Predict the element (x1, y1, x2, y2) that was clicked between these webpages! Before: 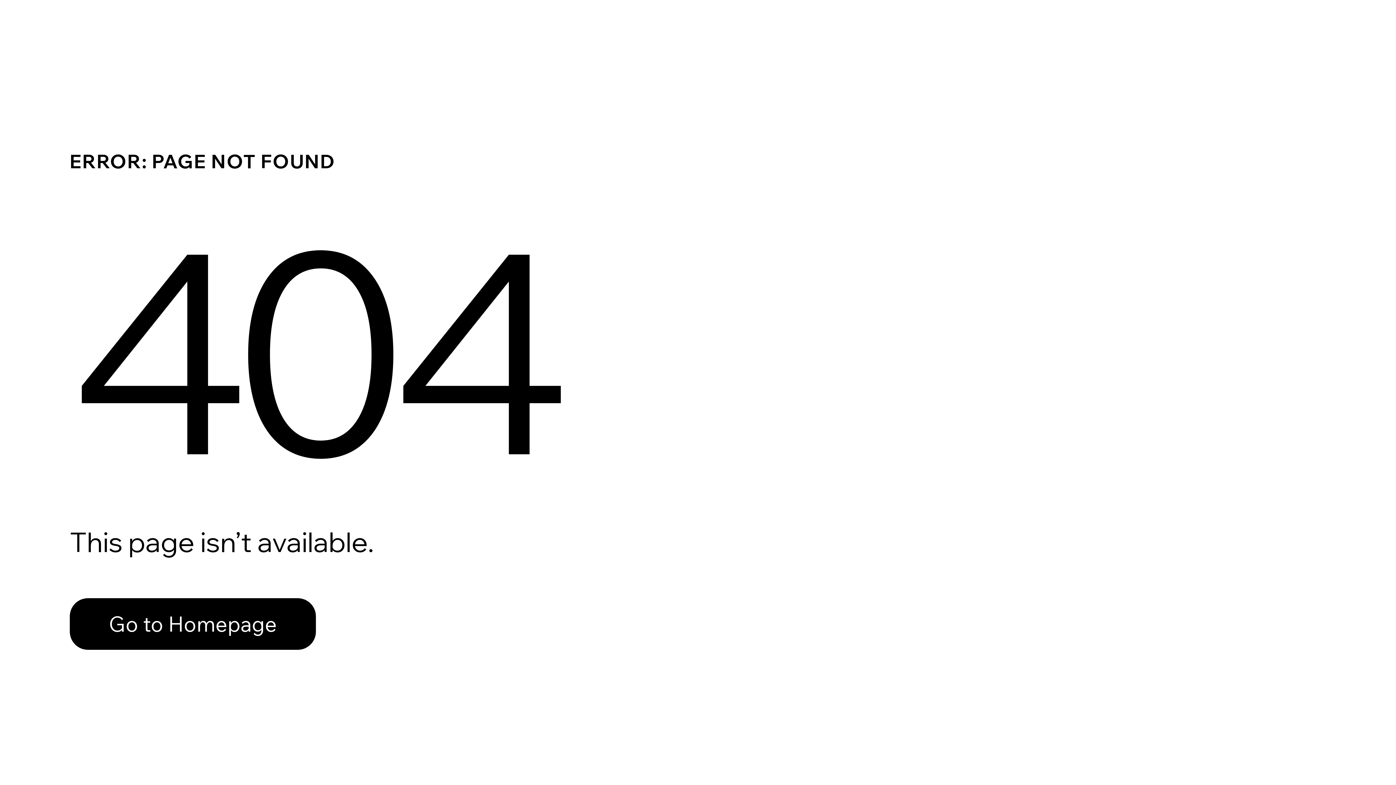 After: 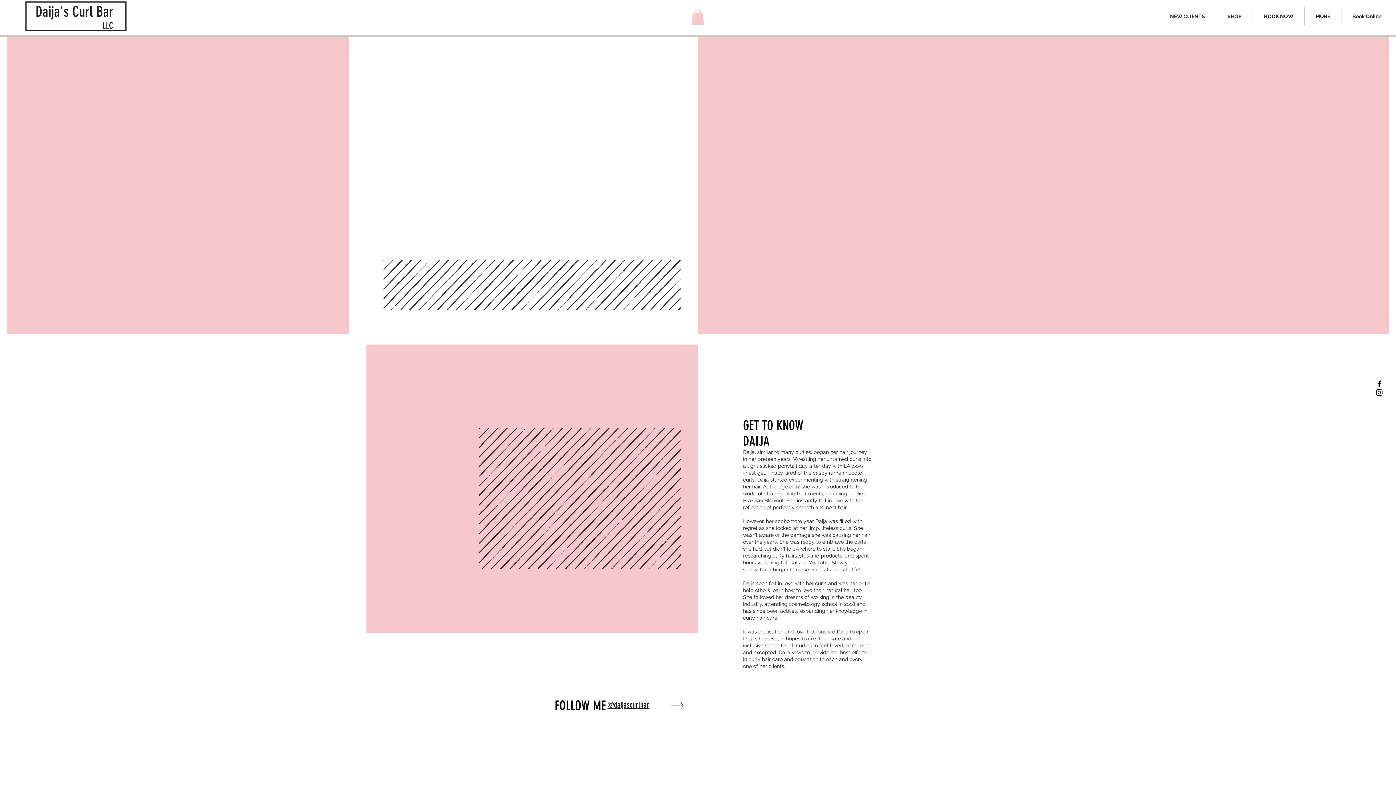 Action: label: Go to Homepage bbox: (69, 582, 768, 659)